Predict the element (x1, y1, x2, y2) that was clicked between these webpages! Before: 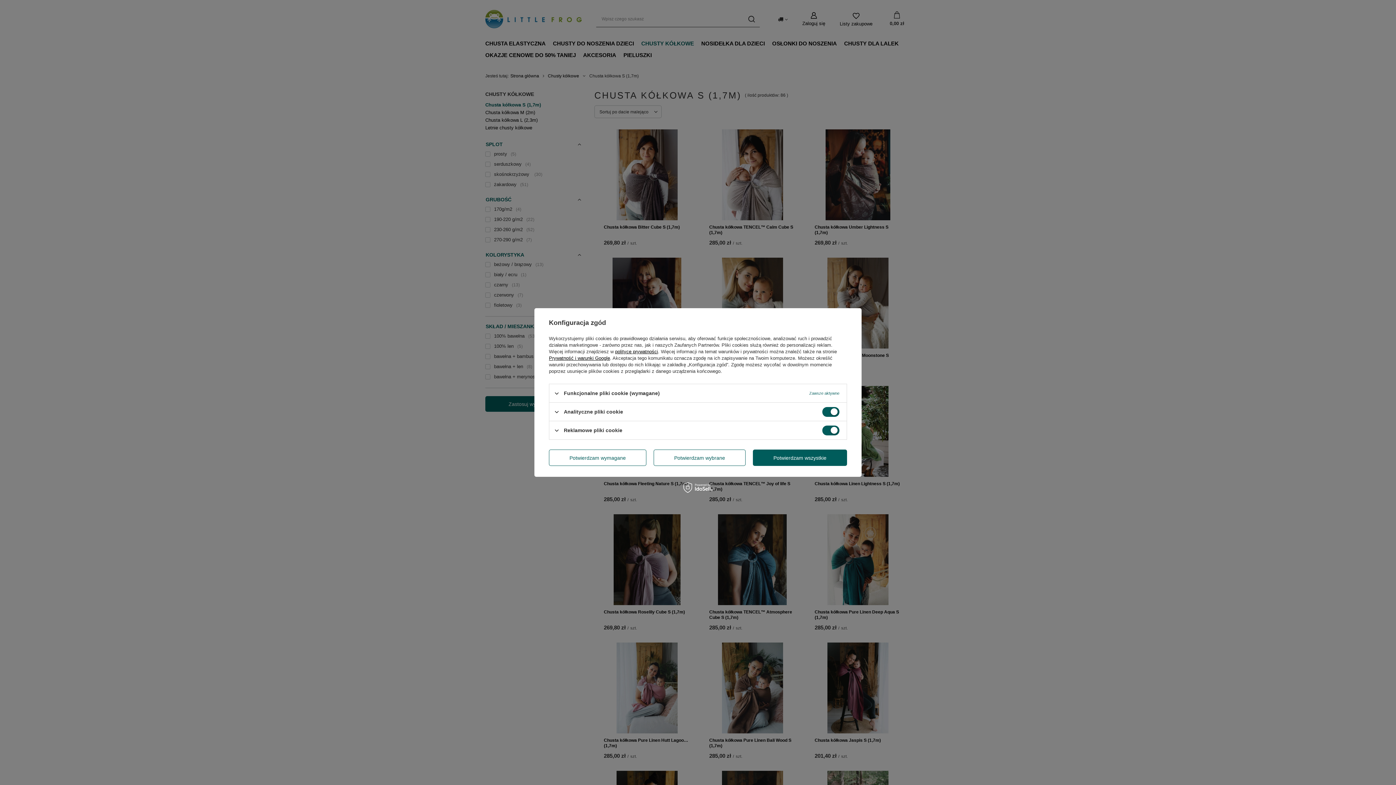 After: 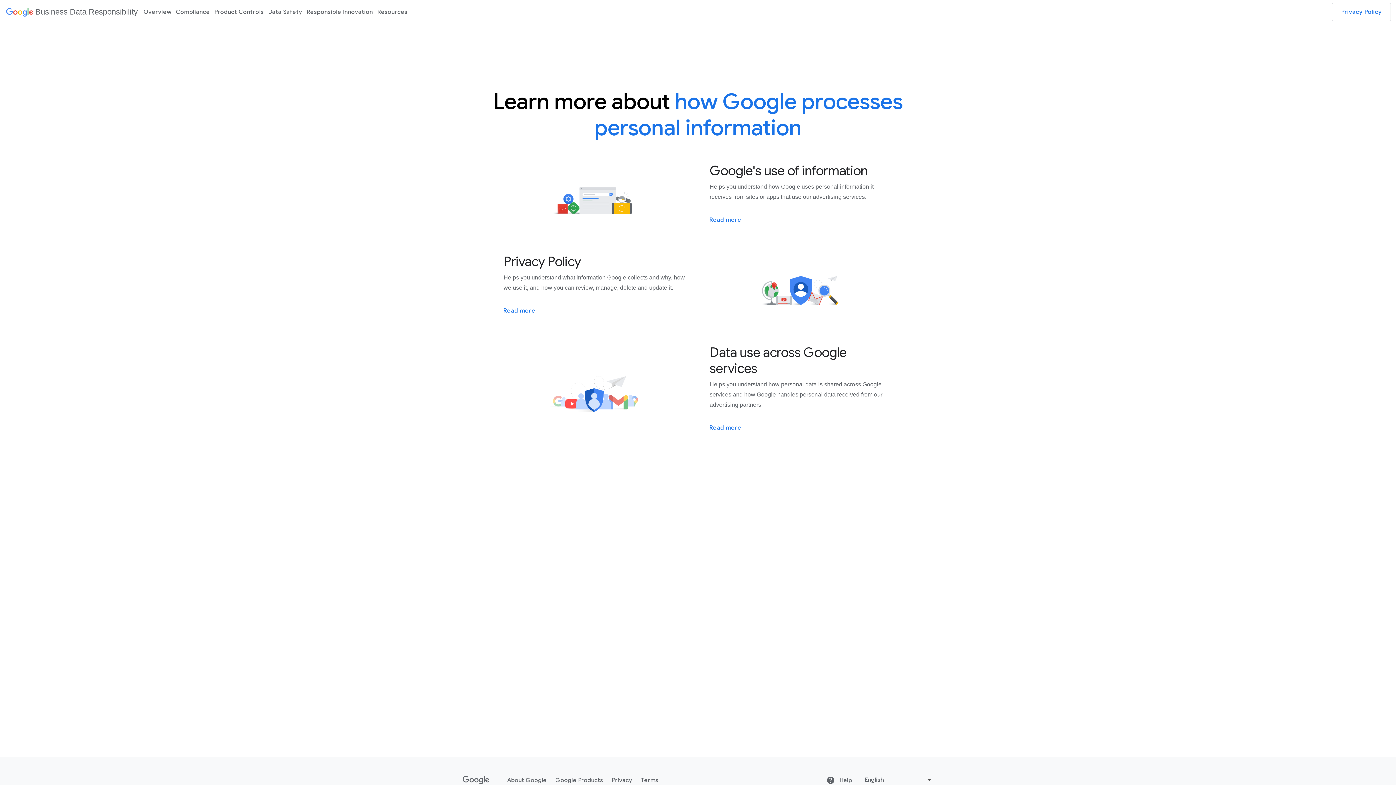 Action: label: Prywatność i warunki Google bbox: (549, 355, 610, 361)